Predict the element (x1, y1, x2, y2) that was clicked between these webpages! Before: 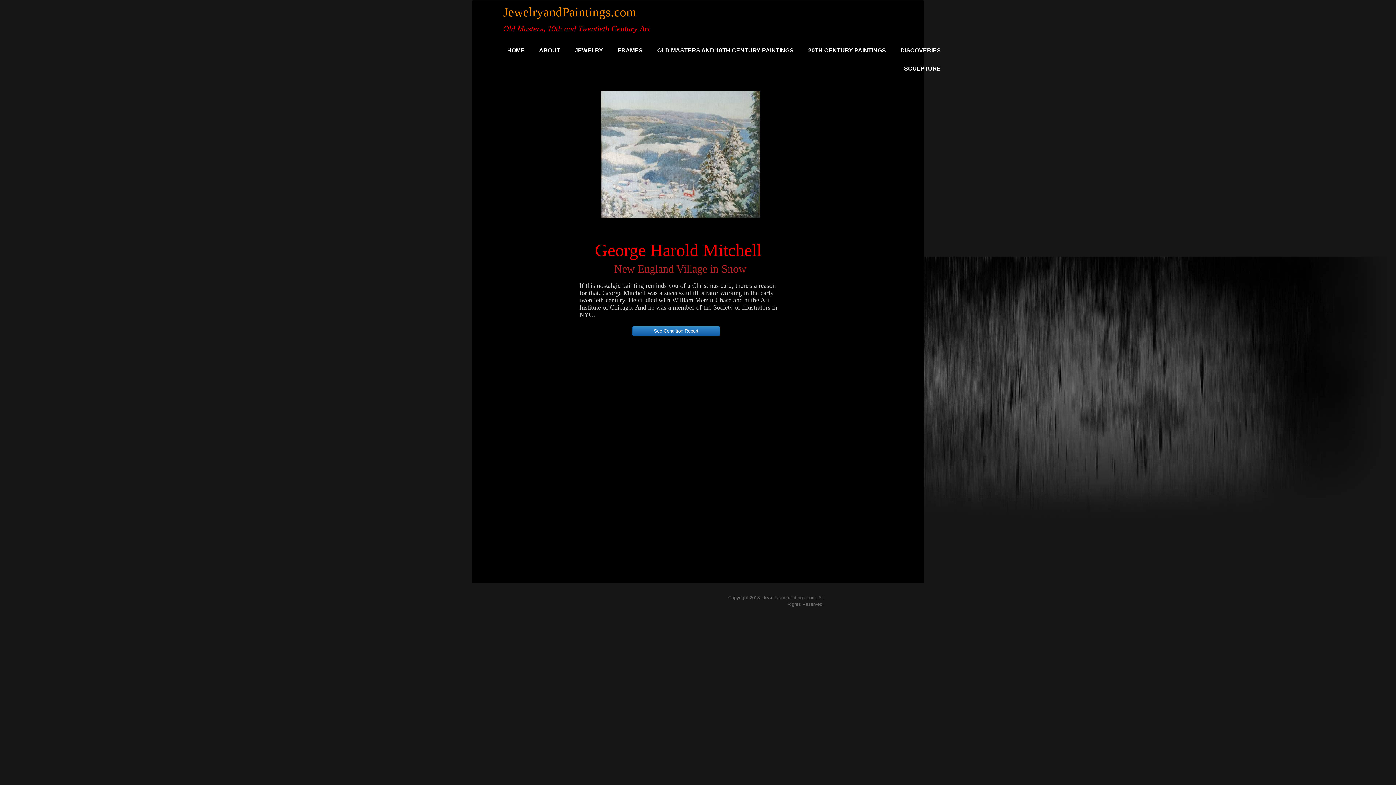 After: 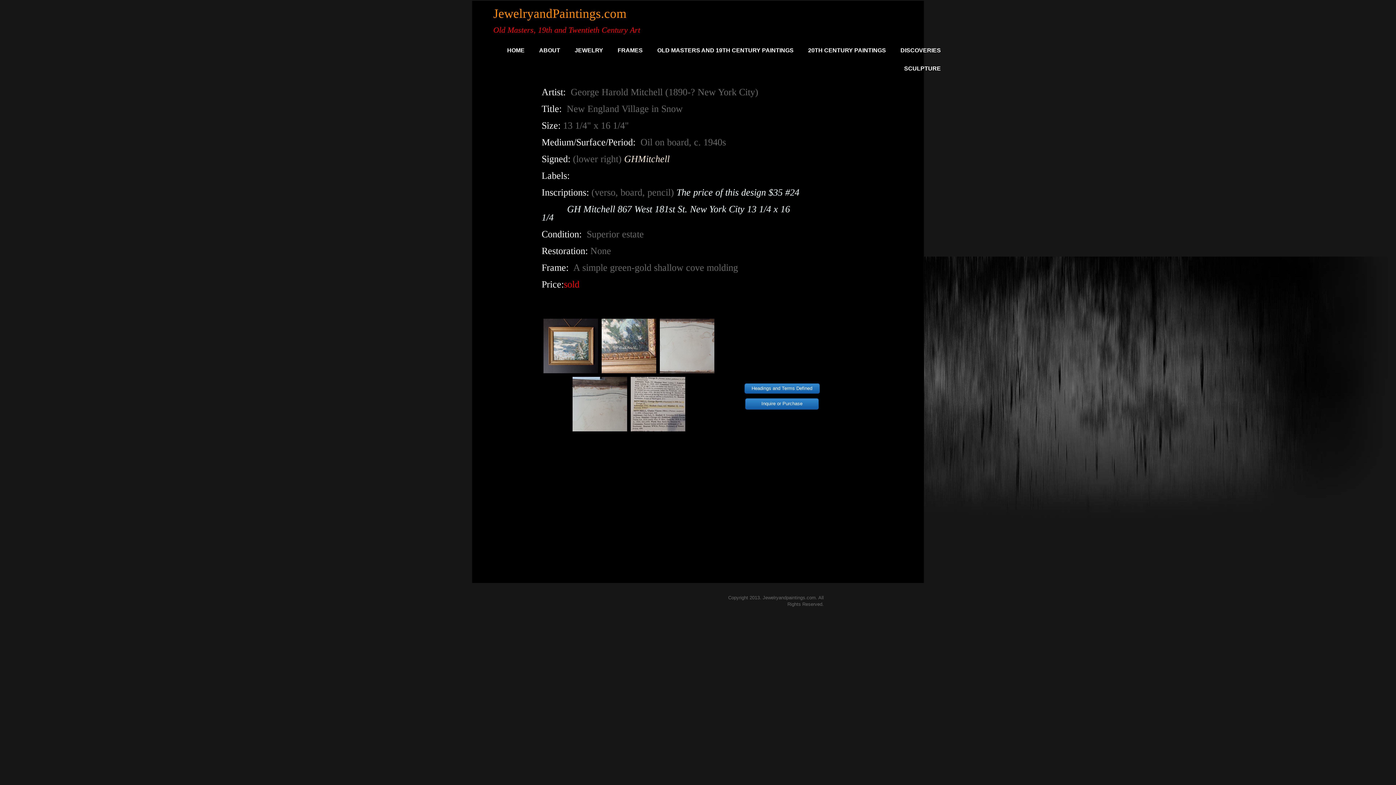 Action: label: See Condition Report bbox: (632, 326, 720, 336)